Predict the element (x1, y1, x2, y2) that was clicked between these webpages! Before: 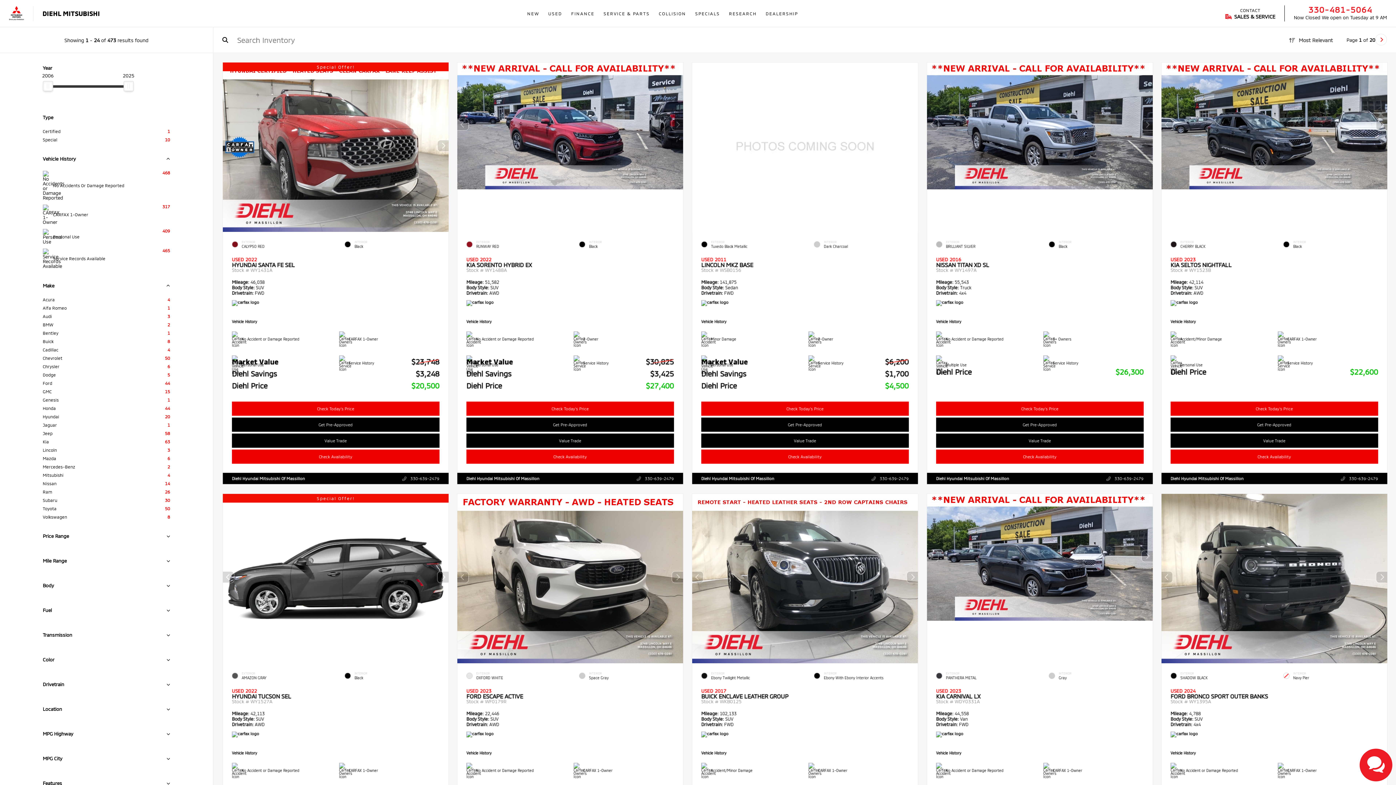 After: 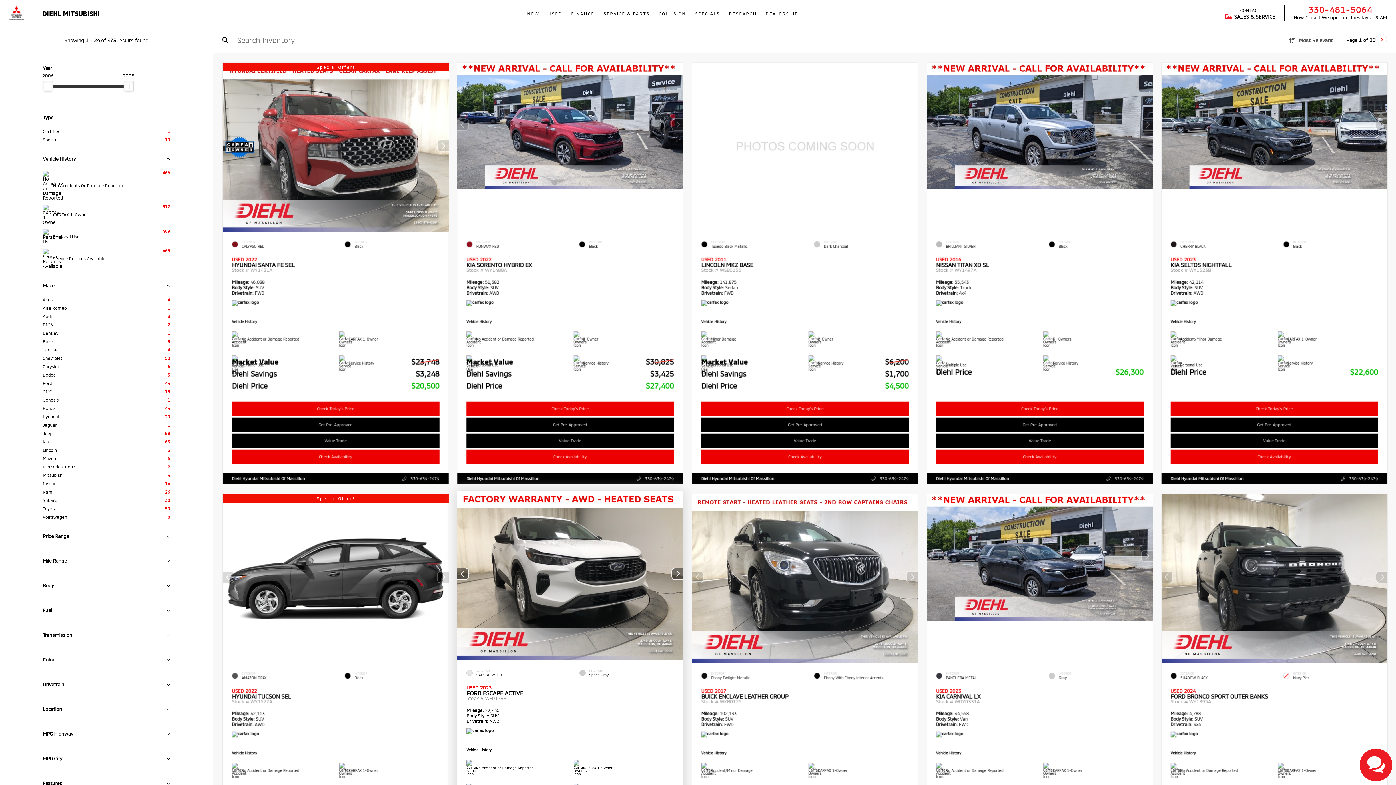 Action: bbox: (466, 731, 493, 749)